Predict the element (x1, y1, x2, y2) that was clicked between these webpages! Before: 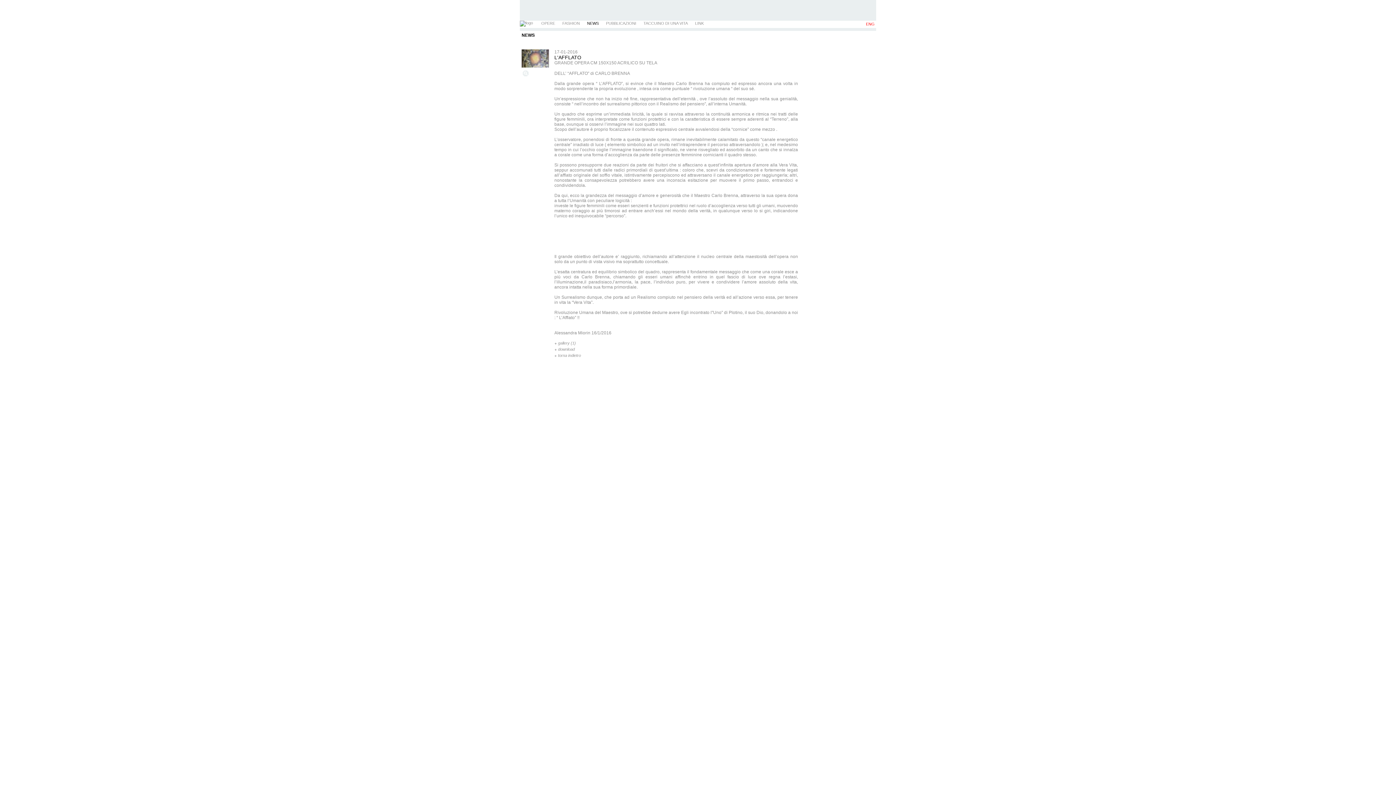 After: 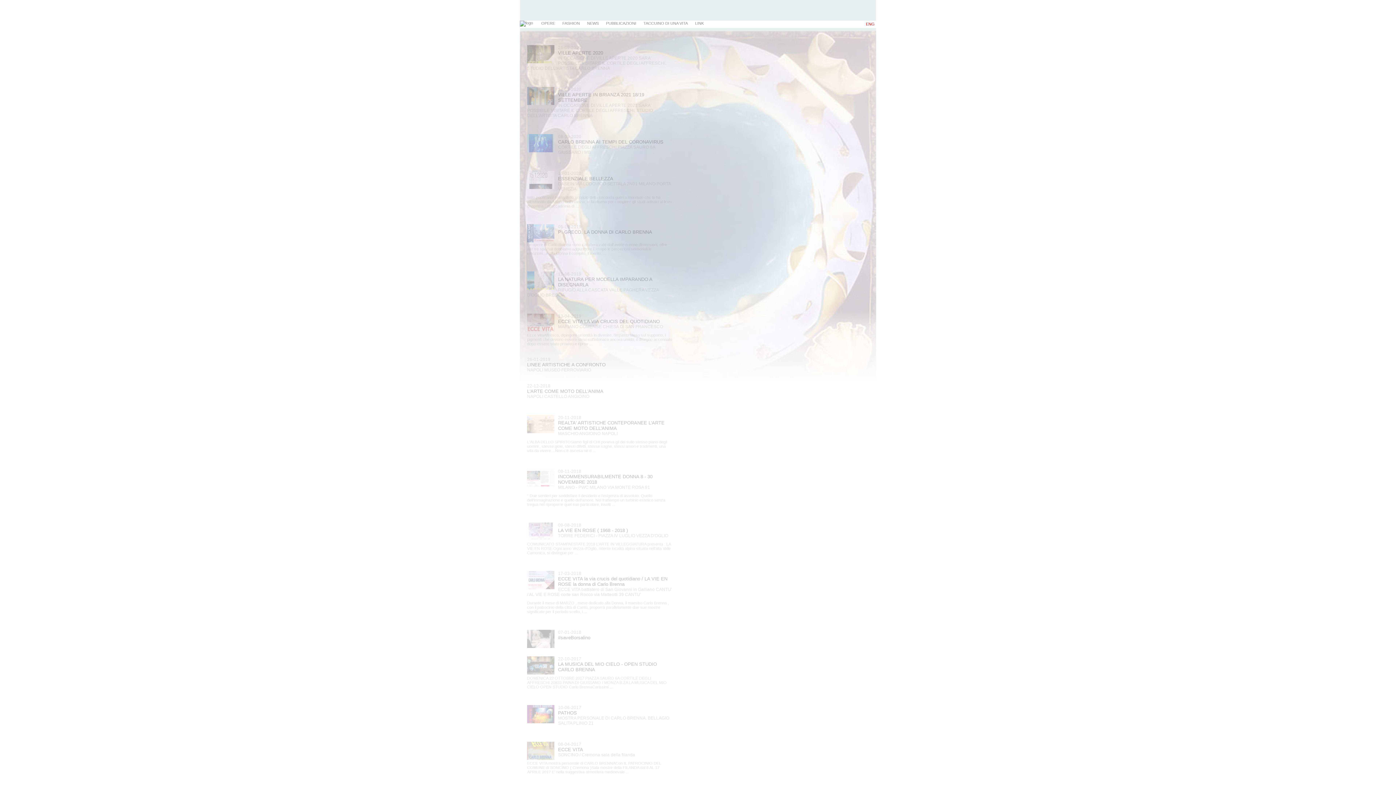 Action: label: torna indietro bbox: (558, 353, 581, 357)